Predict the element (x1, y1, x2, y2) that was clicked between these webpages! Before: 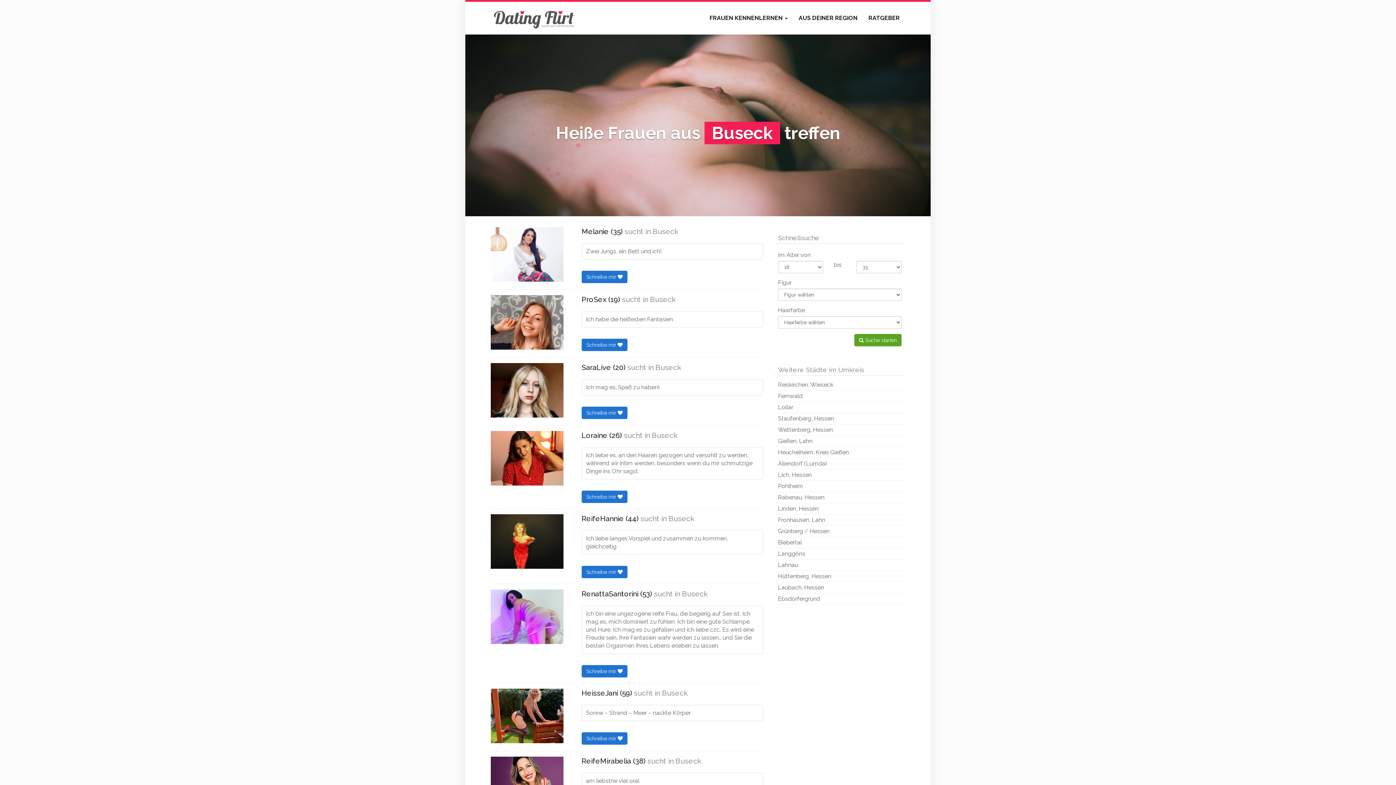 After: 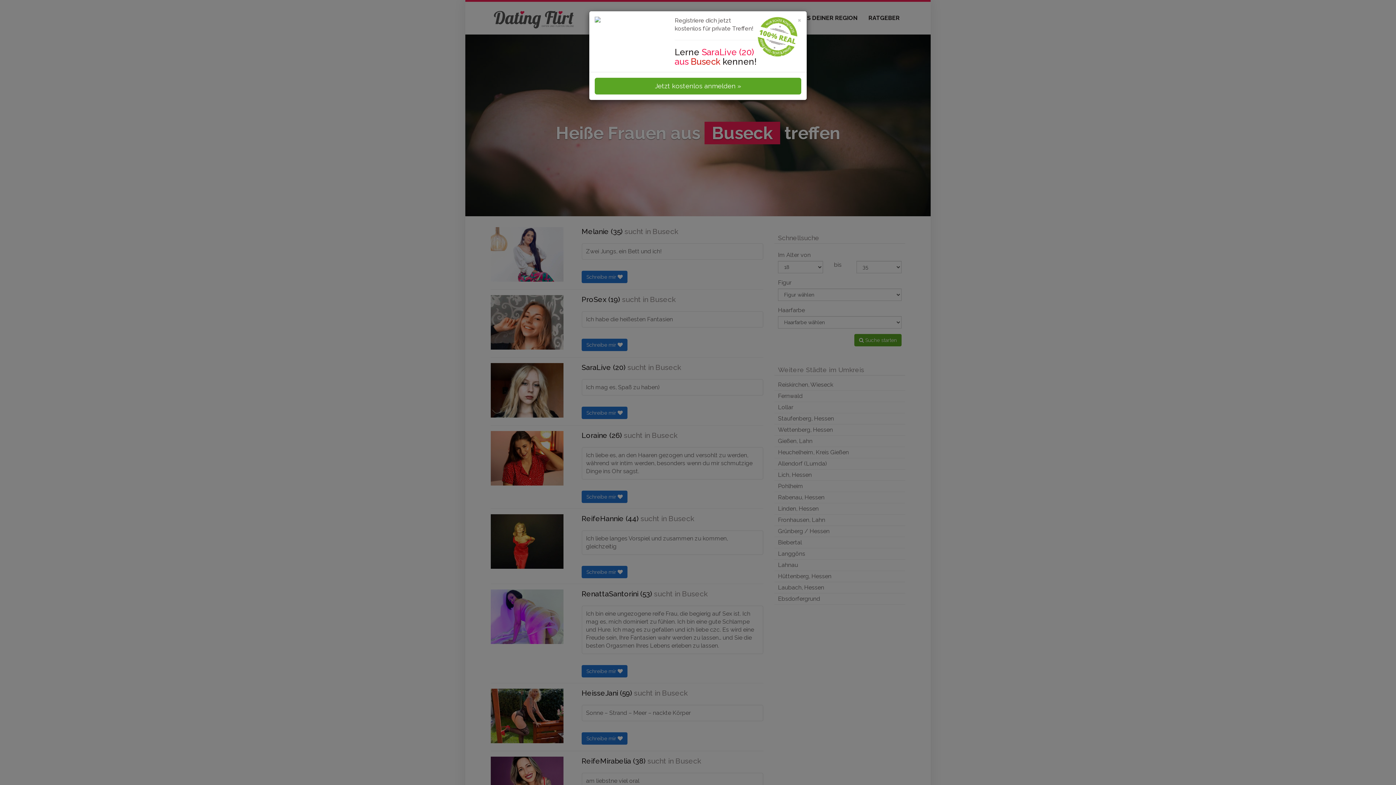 Action: bbox: (581, 406, 627, 419) label: Schreibe mir 